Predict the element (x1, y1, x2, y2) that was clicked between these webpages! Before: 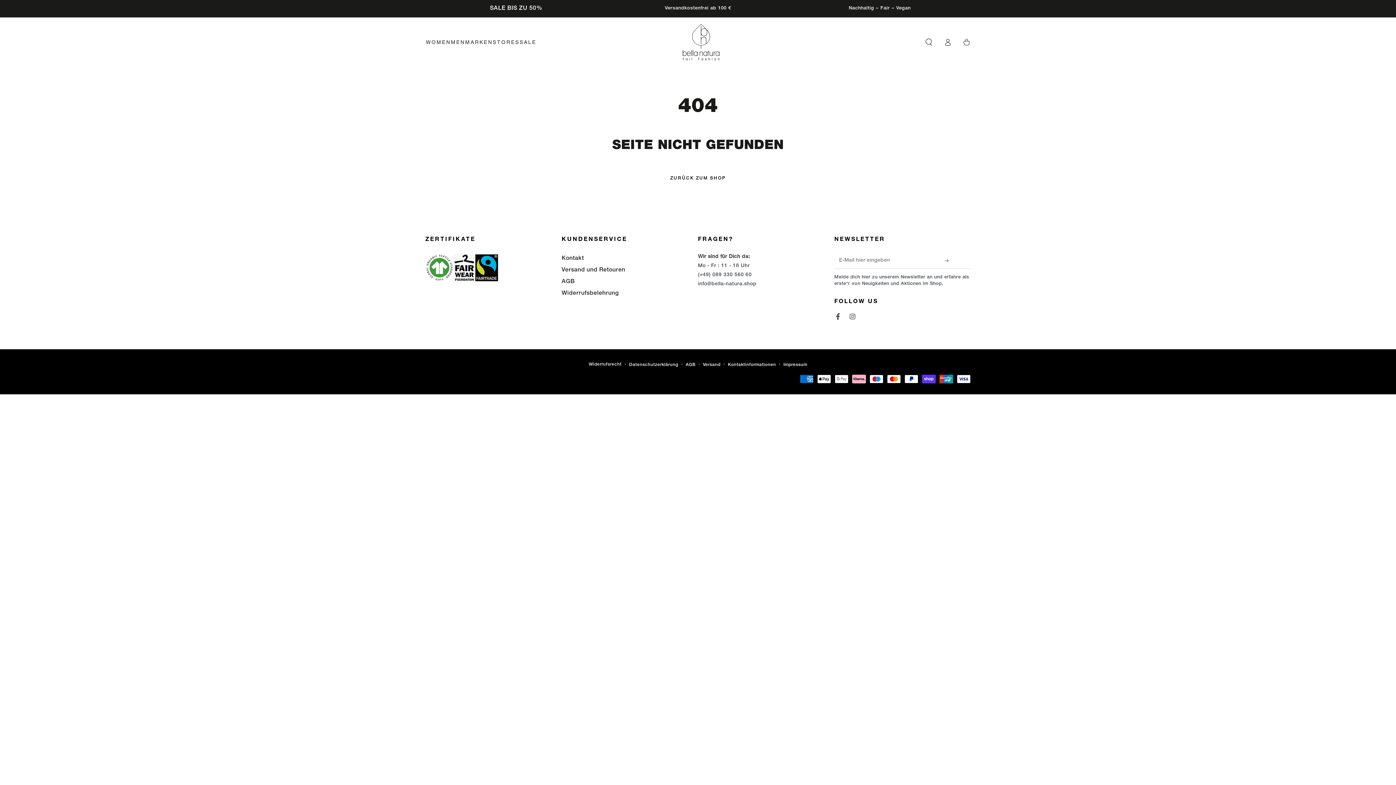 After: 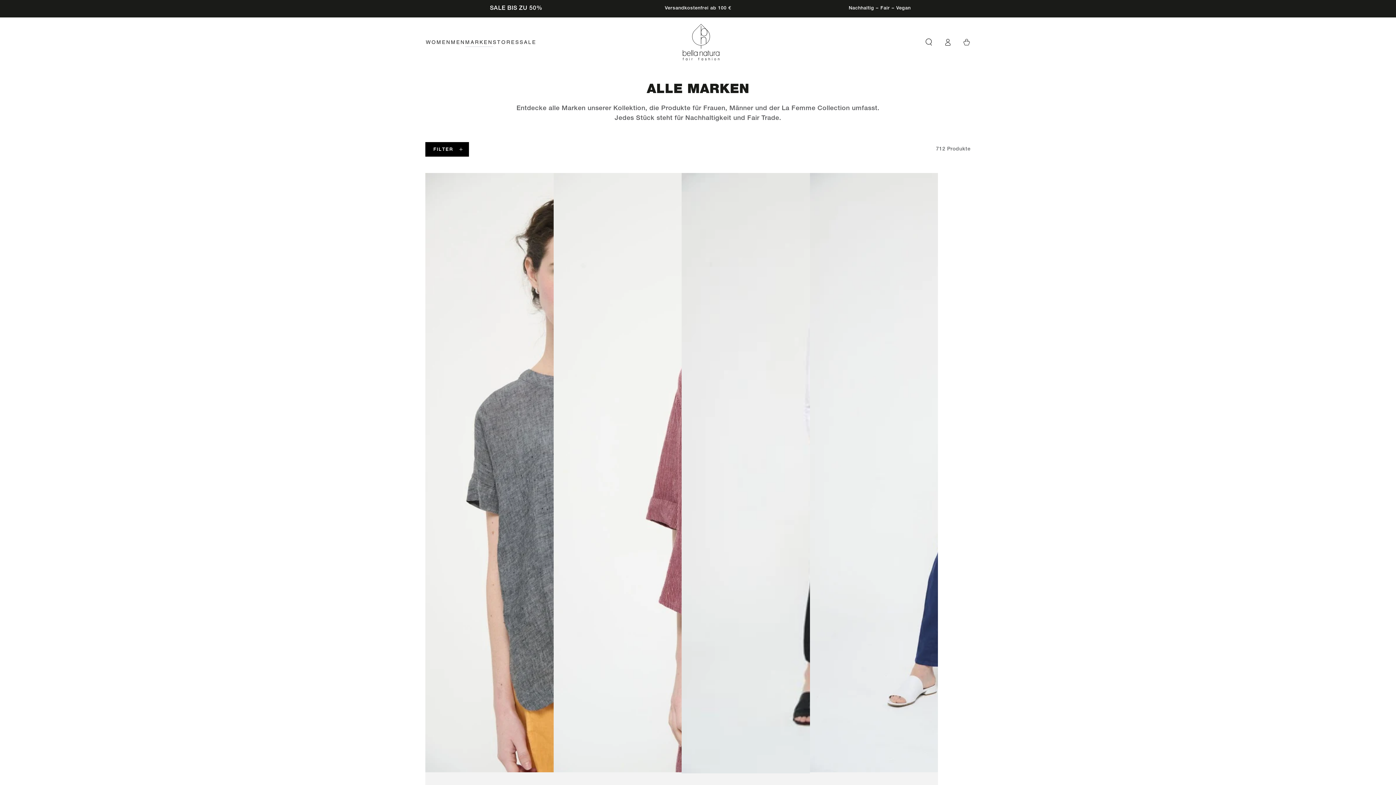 Action: label: MARKEN bbox: (465, 33, 492, 51)